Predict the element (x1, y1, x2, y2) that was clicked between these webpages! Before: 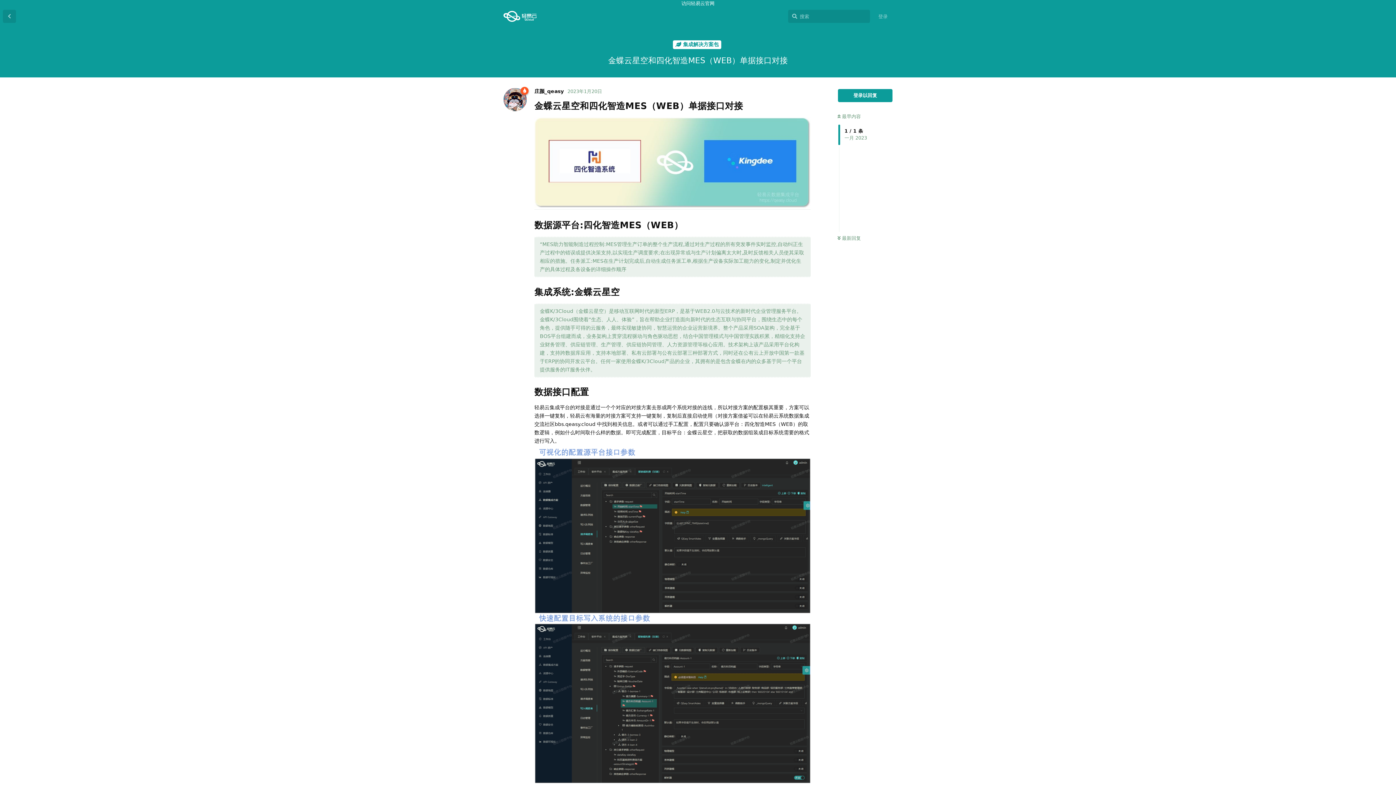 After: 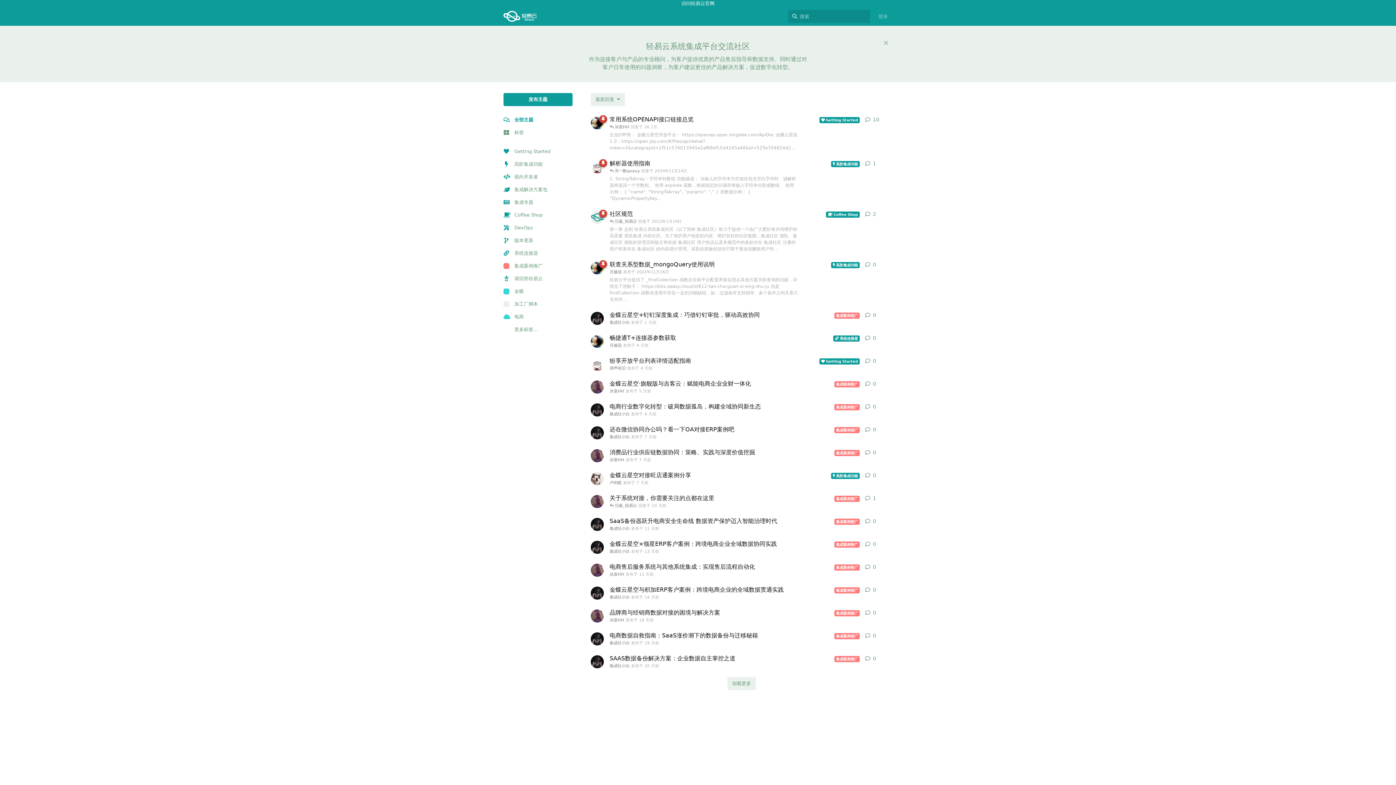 Action: bbox: (2, 9, 16, 22) label: 返回主题列表